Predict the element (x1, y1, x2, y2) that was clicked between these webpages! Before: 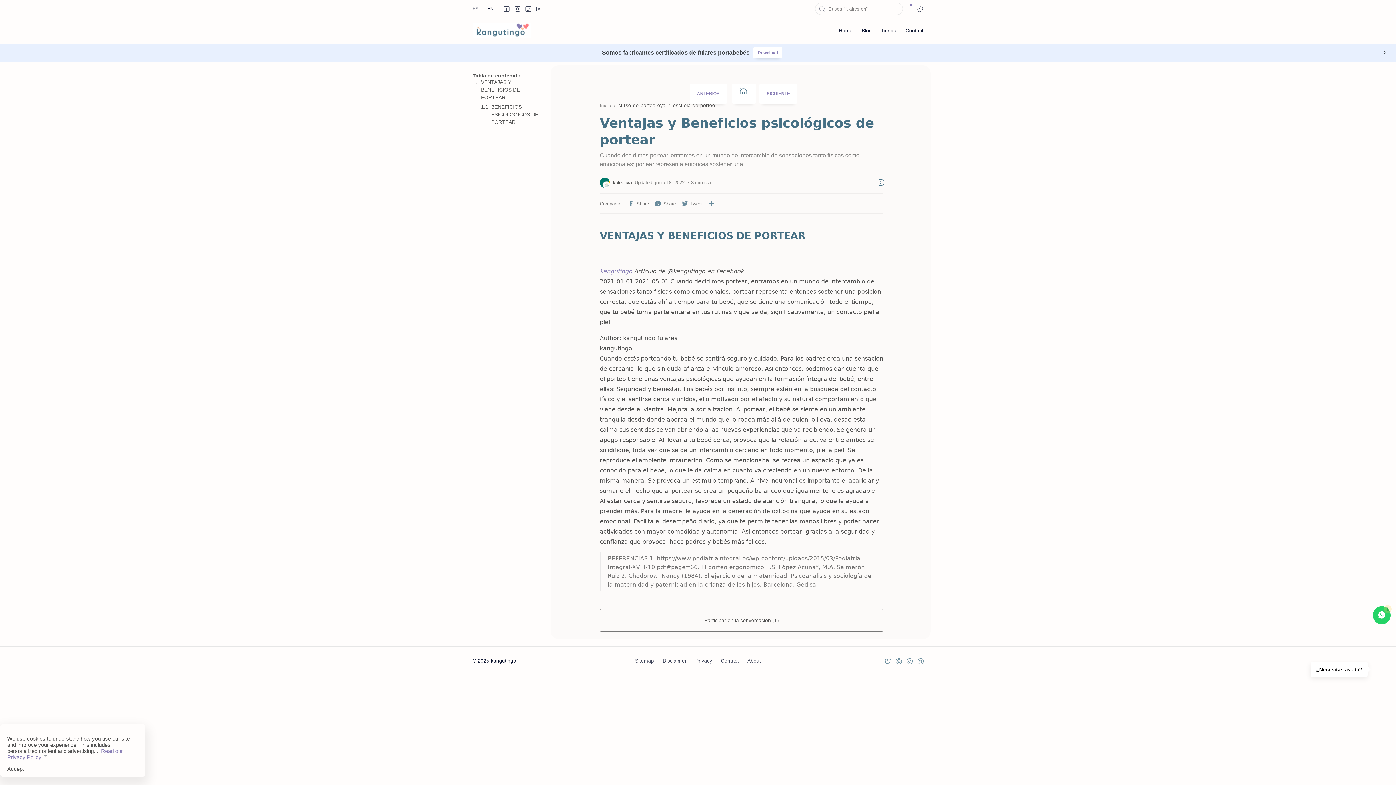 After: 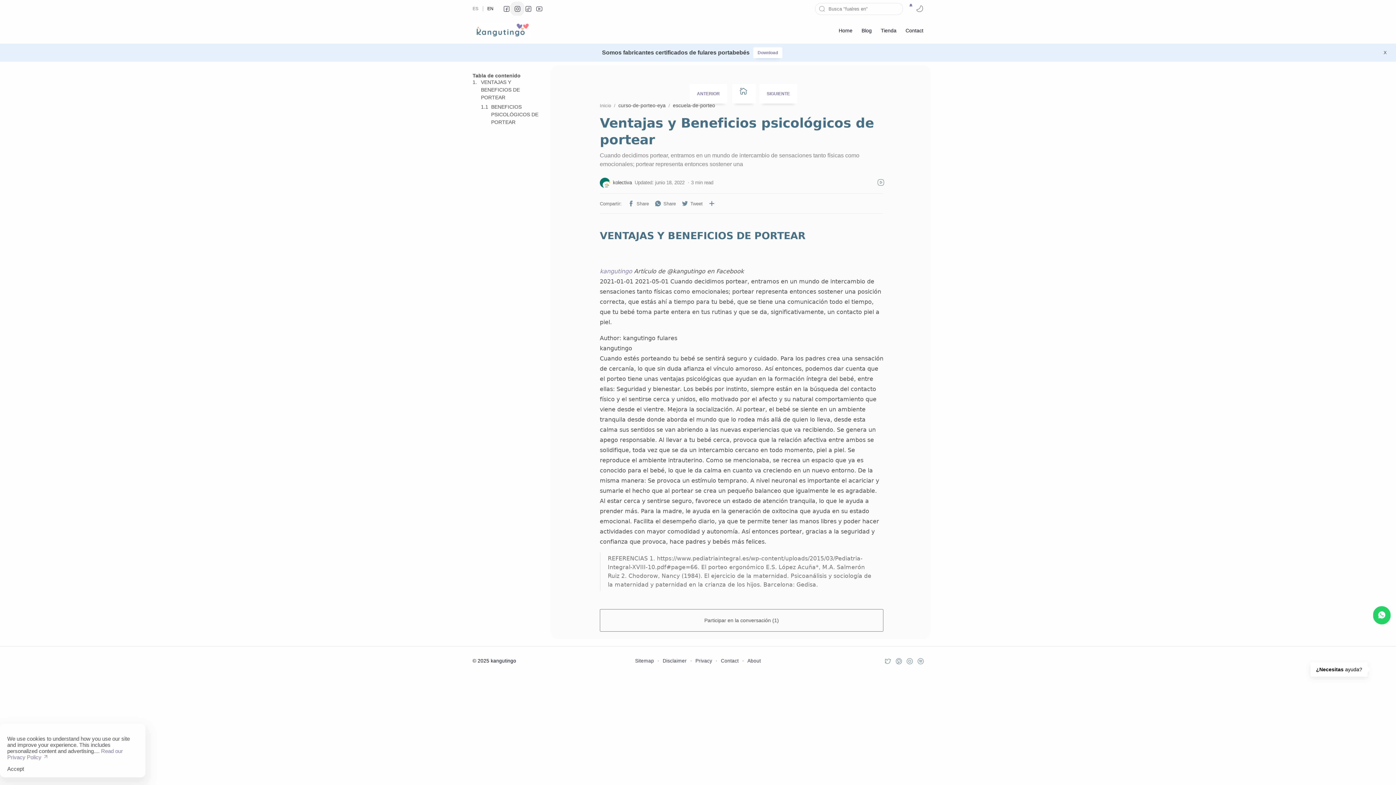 Action: label: Instagram bbox: (512, 3, 522, 14)